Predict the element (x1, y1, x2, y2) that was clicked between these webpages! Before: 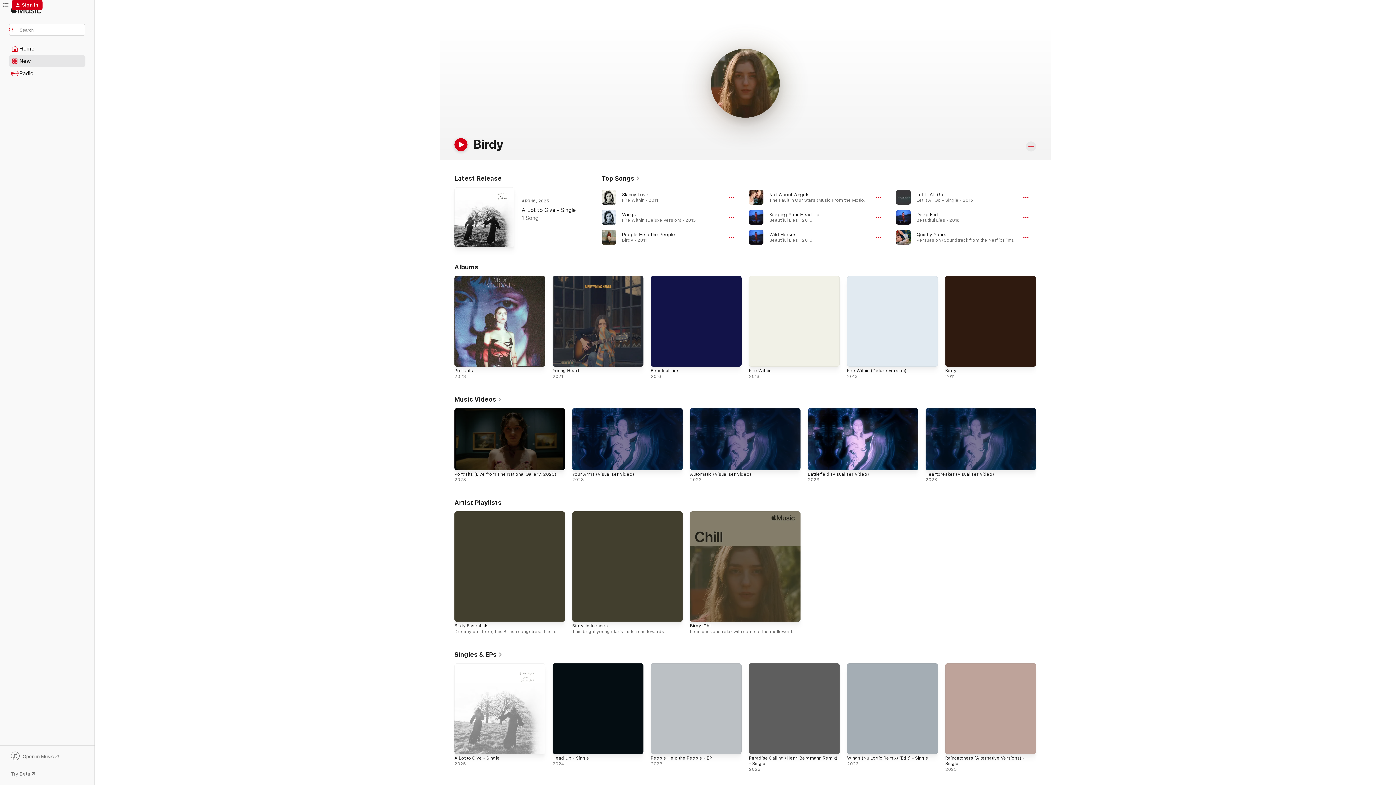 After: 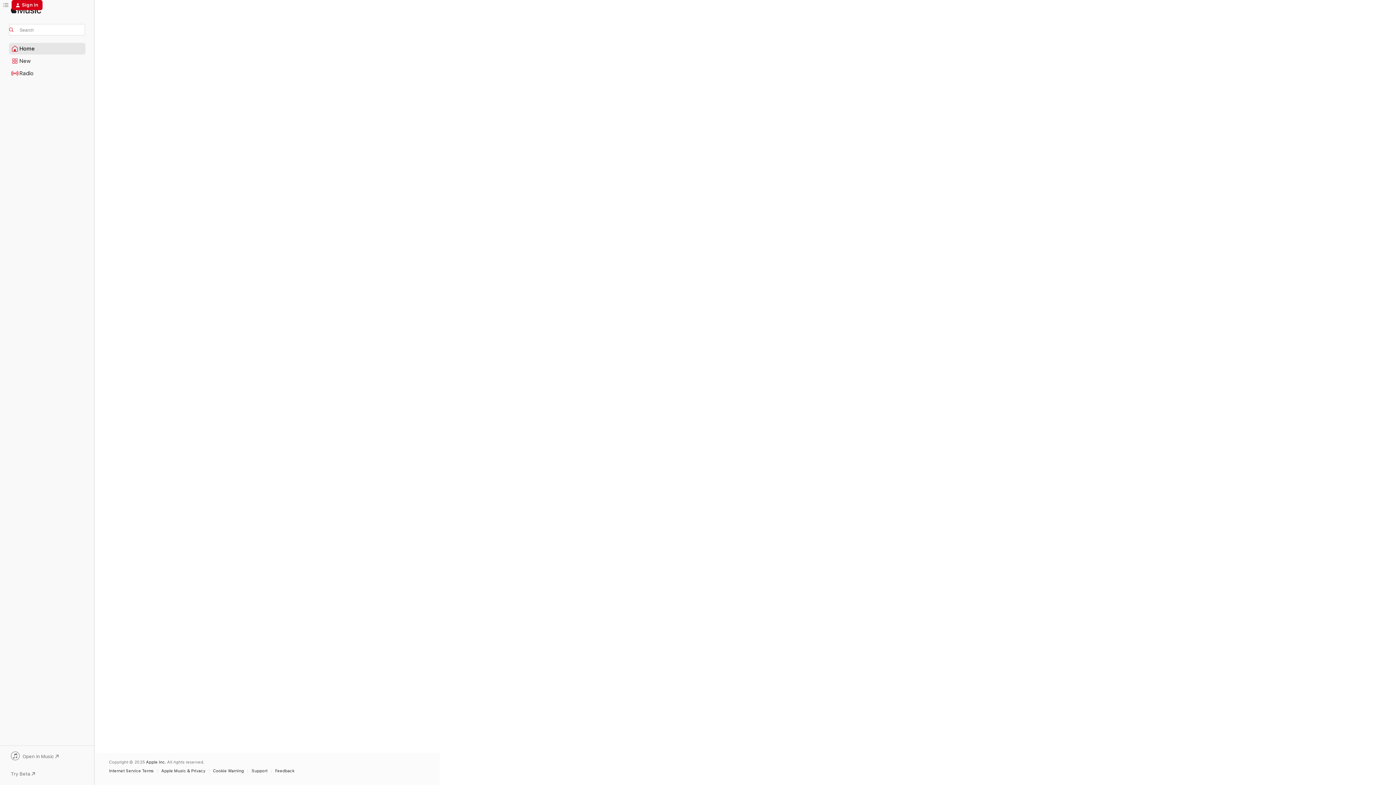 Action: bbox: (9, 43, 85, 54) label: Home